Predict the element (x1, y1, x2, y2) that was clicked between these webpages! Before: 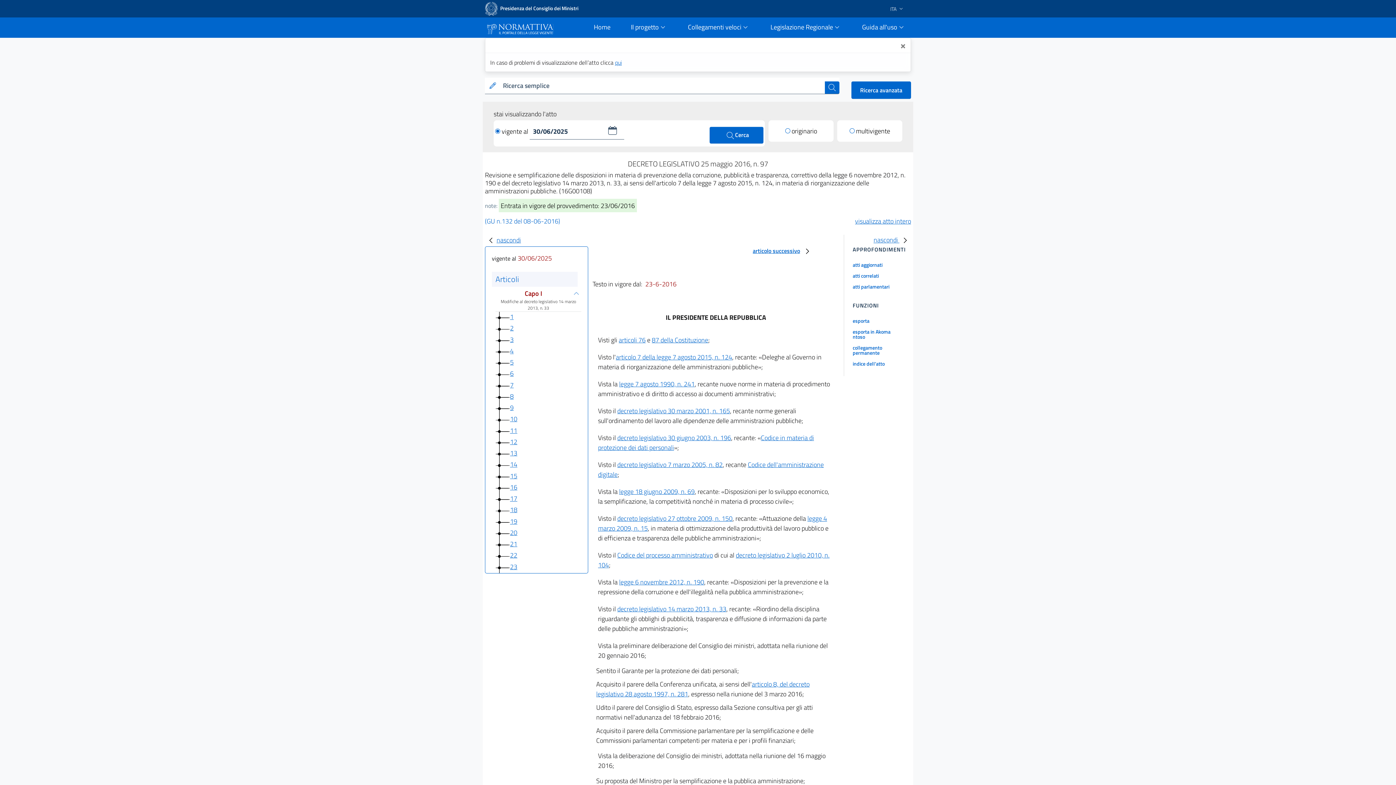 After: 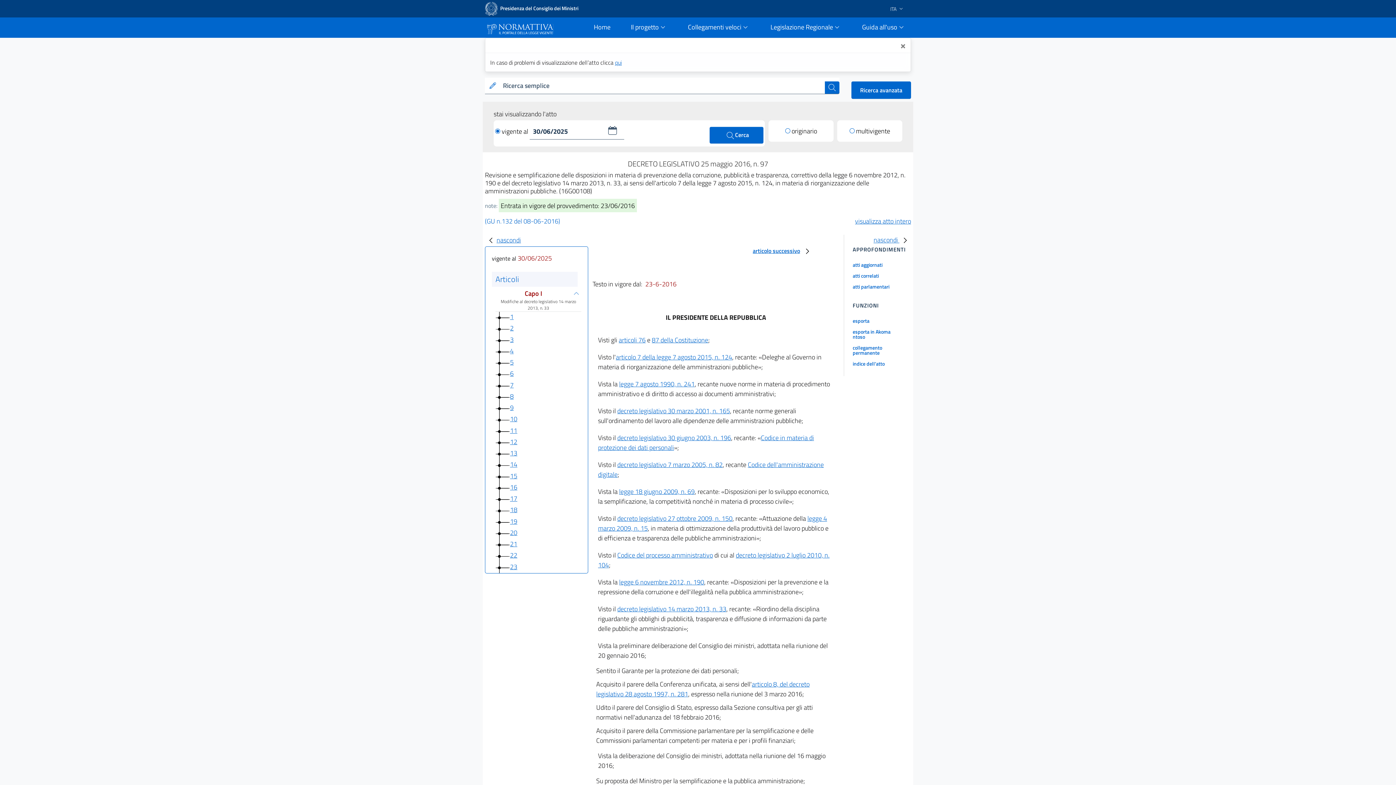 Action: bbox: (485, 216, 560, 226) label: (GU n.132 del 08-06-2016)